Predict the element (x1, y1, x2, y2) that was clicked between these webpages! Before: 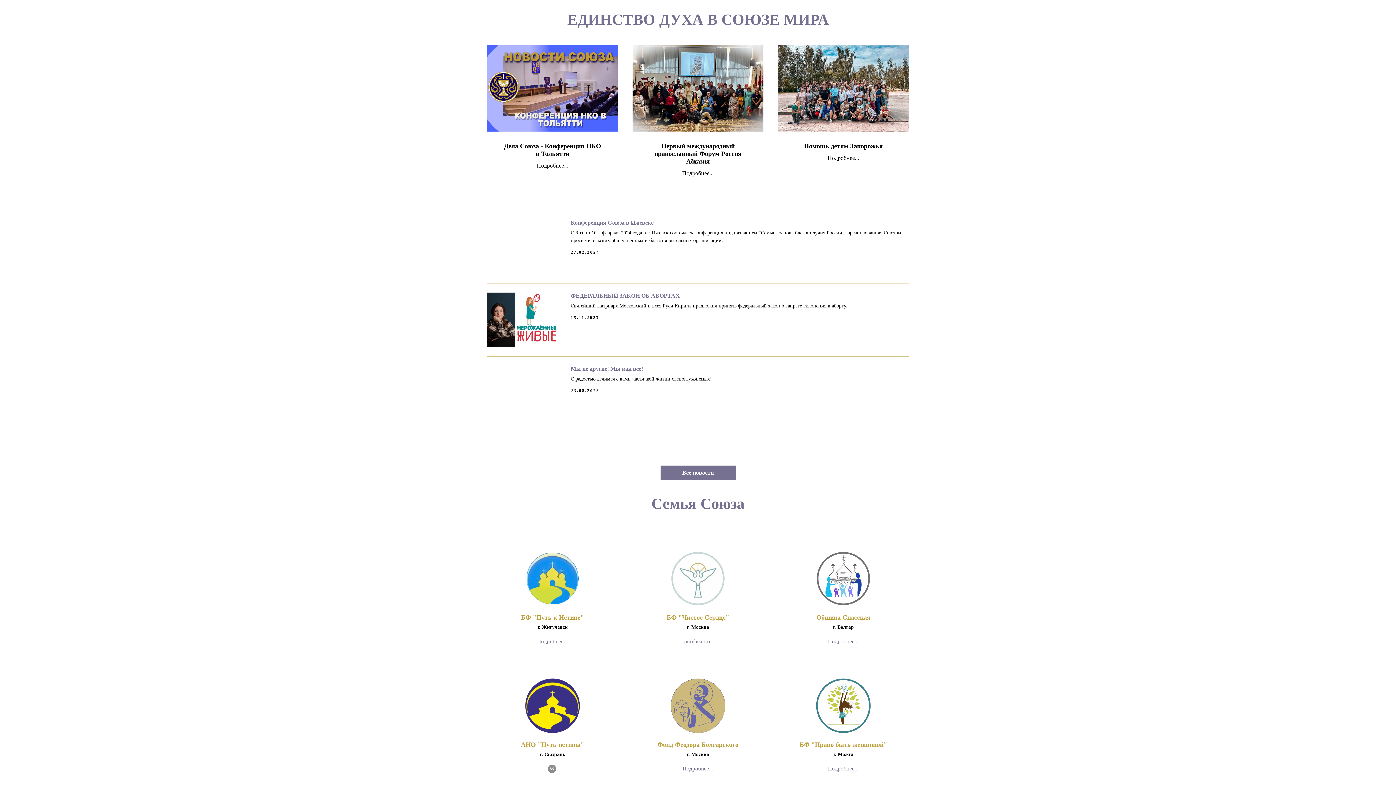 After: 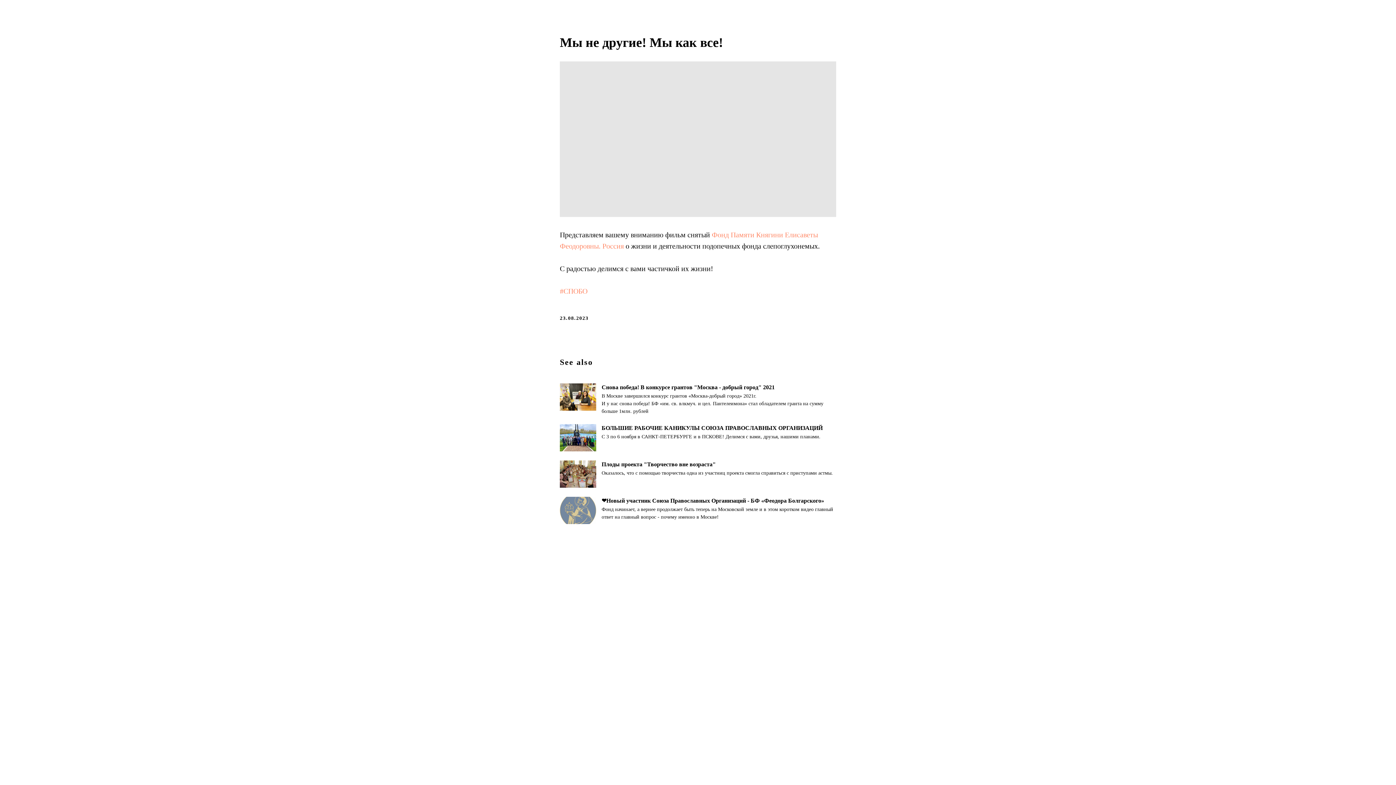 Action: bbox: (570, 365, 643, 371) label: Мы не другие! Мы как все!